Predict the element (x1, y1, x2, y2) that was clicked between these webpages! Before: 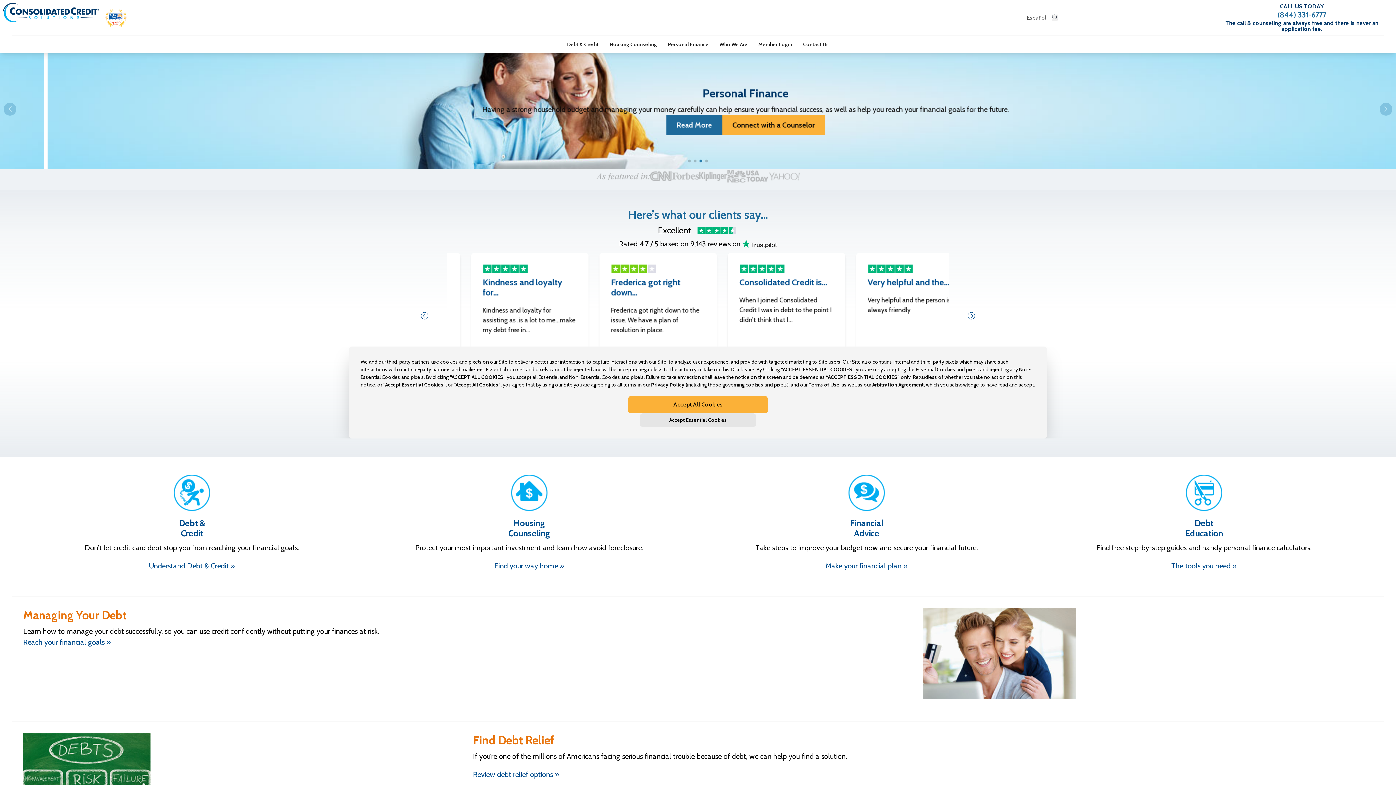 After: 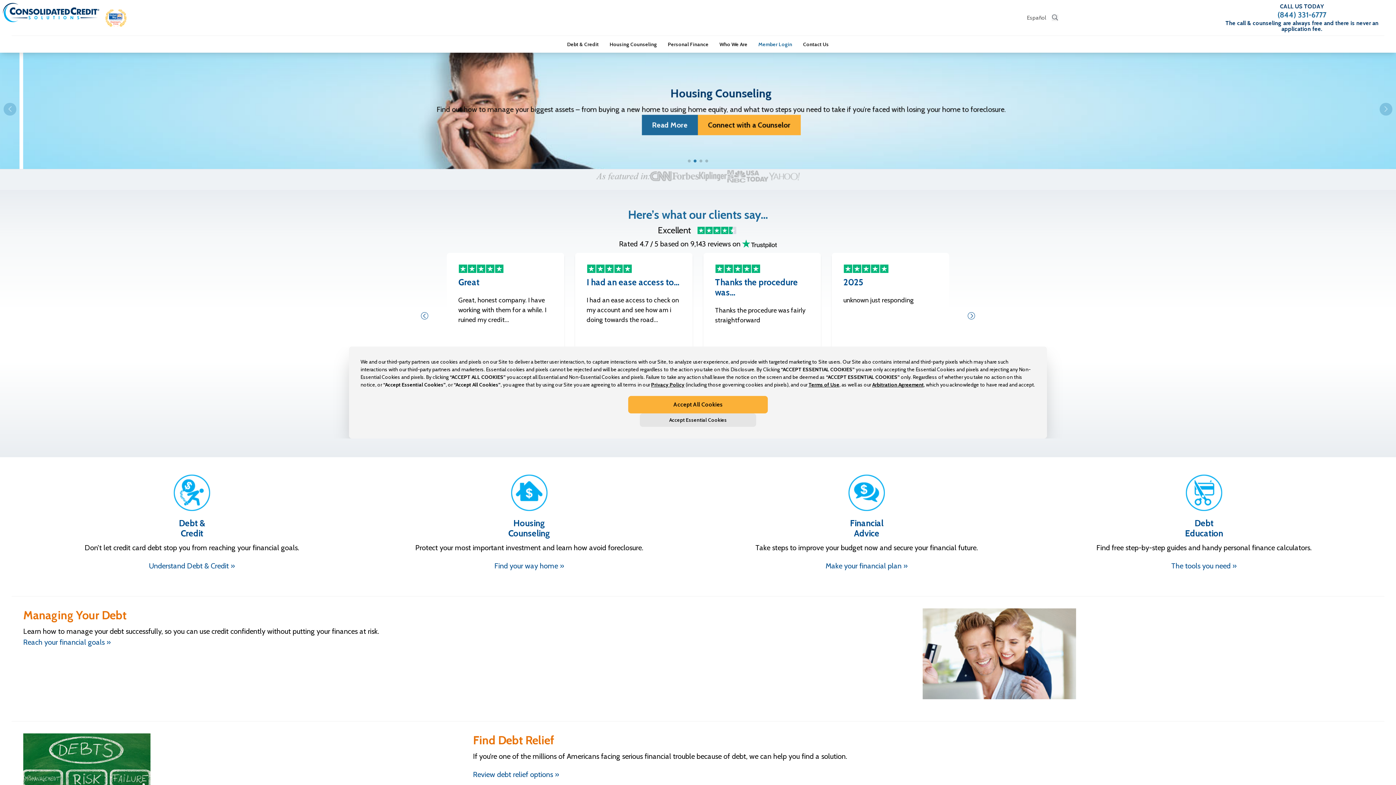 Action: label: Member Login bbox: (753, 37, 797, 51)